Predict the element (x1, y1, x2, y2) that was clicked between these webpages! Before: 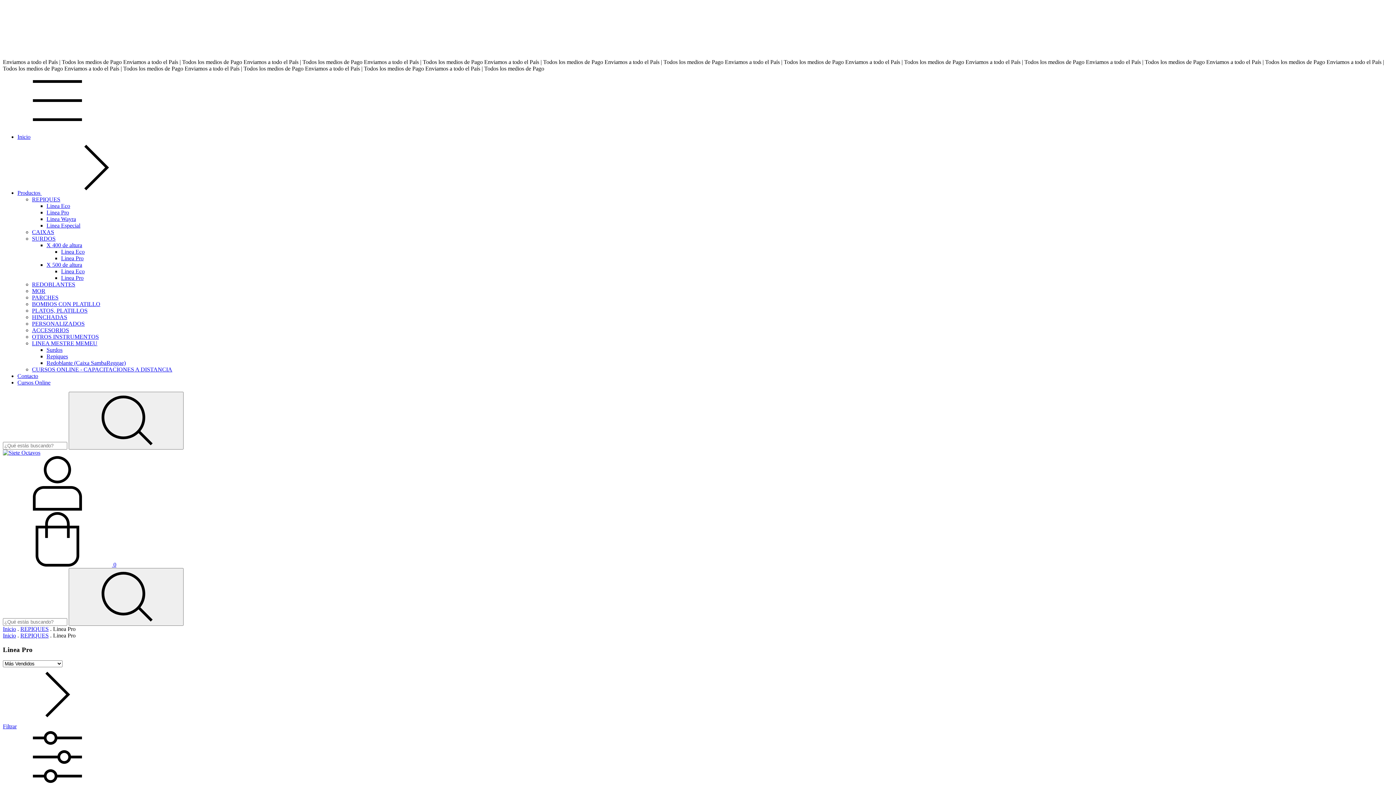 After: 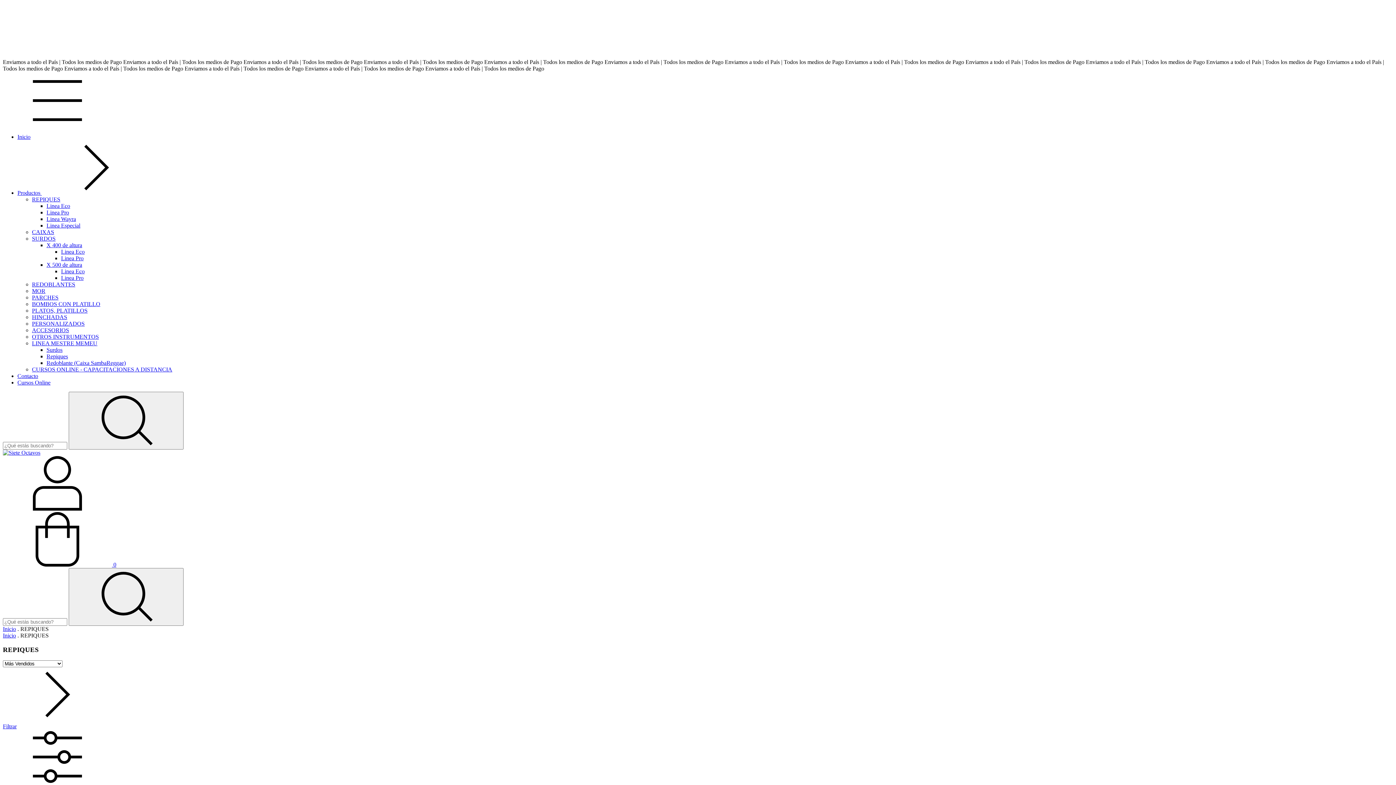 Action: bbox: (20, 626, 48, 632) label: REPIQUES